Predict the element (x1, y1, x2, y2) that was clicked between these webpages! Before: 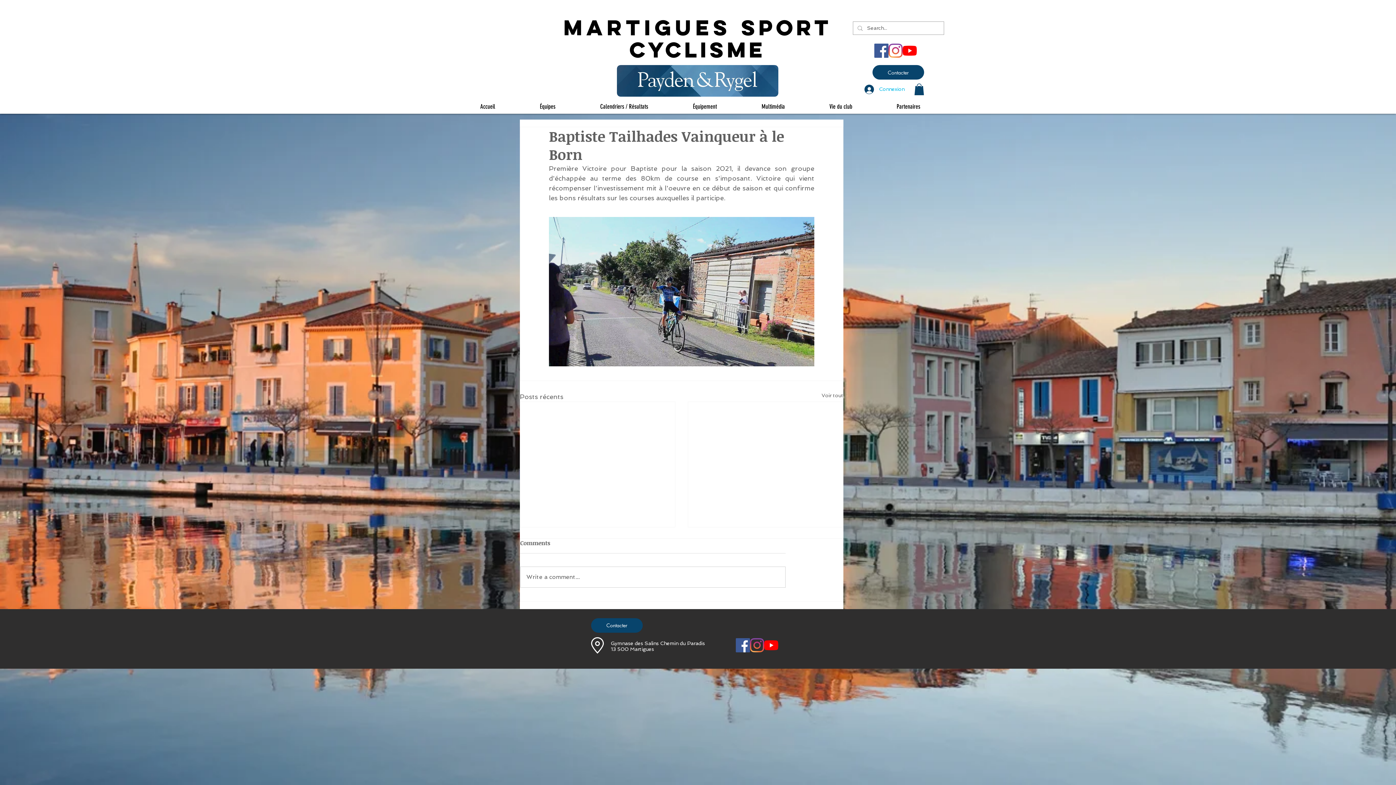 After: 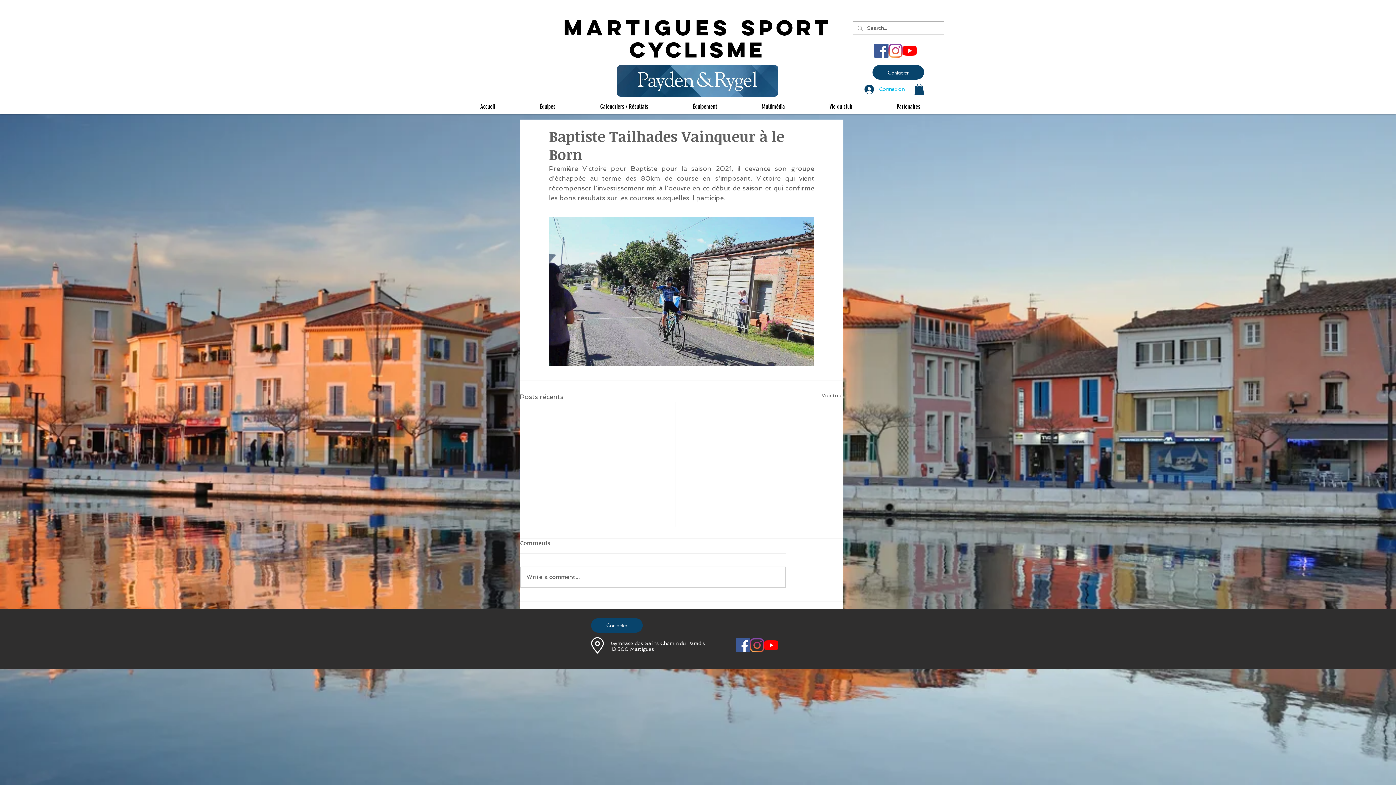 Action: bbox: (807, 101, 874, 111) label: Vie du club